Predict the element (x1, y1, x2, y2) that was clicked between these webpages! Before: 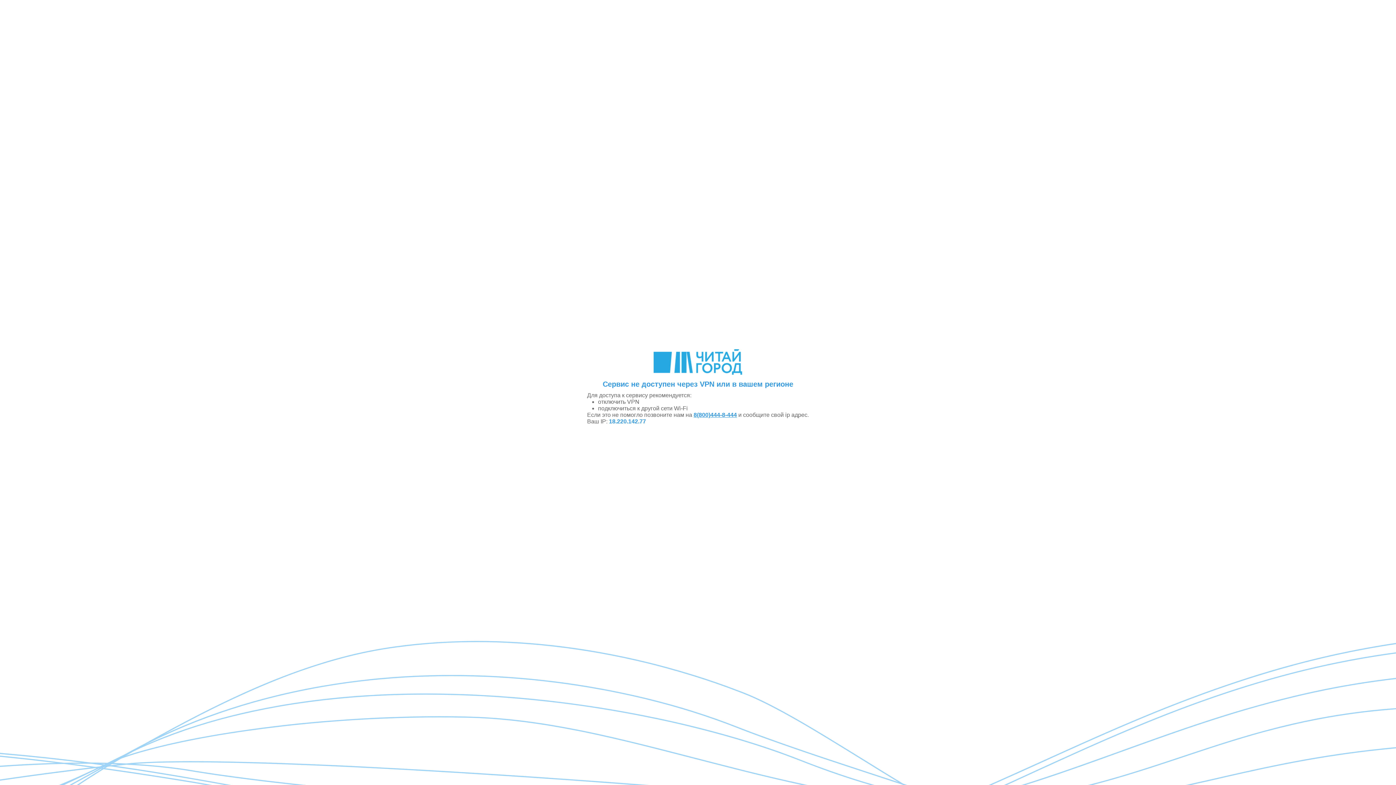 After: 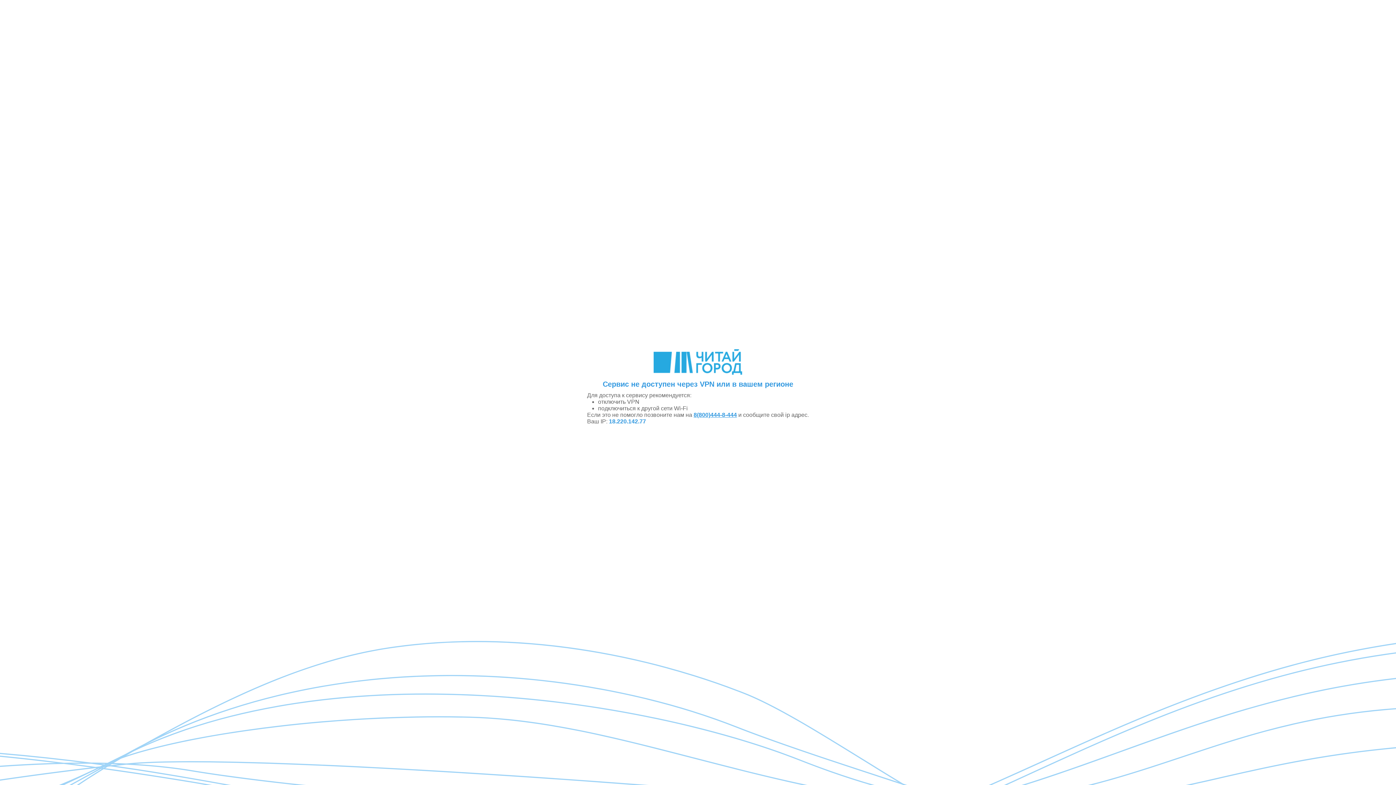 Action: bbox: (693, 412, 737, 418) label: 8(800)444-8-444